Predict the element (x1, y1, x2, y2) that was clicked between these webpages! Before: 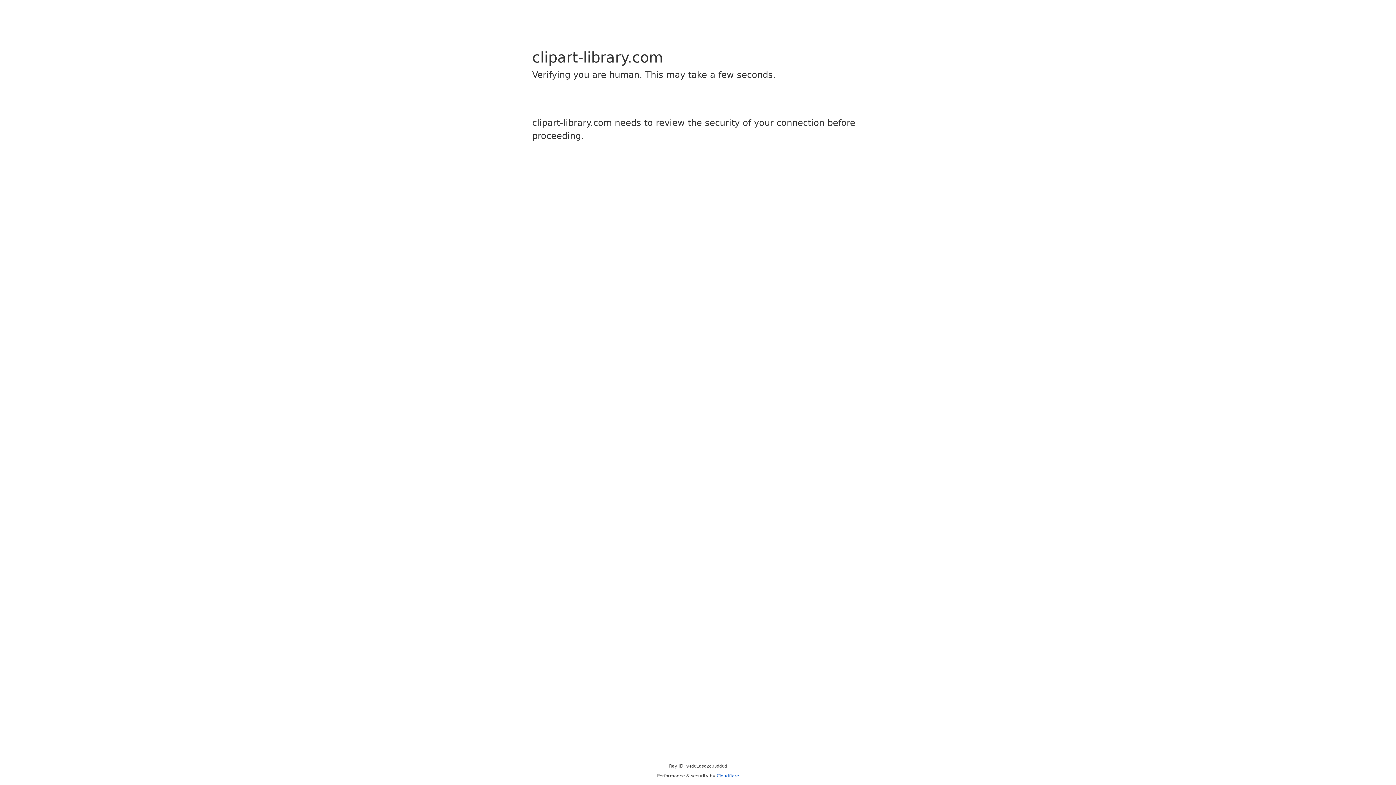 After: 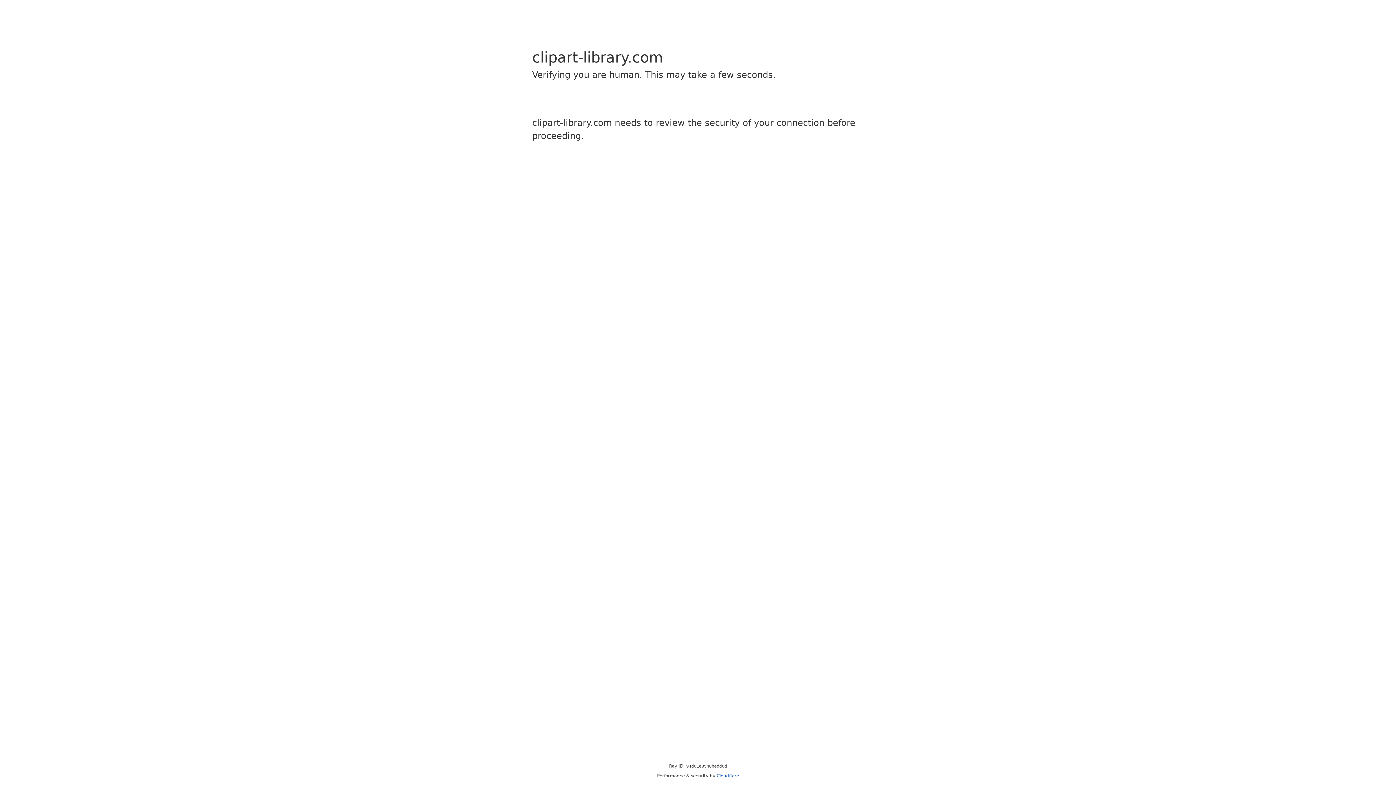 Action: label: Cloudflare bbox: (716, 773, 739, 778)